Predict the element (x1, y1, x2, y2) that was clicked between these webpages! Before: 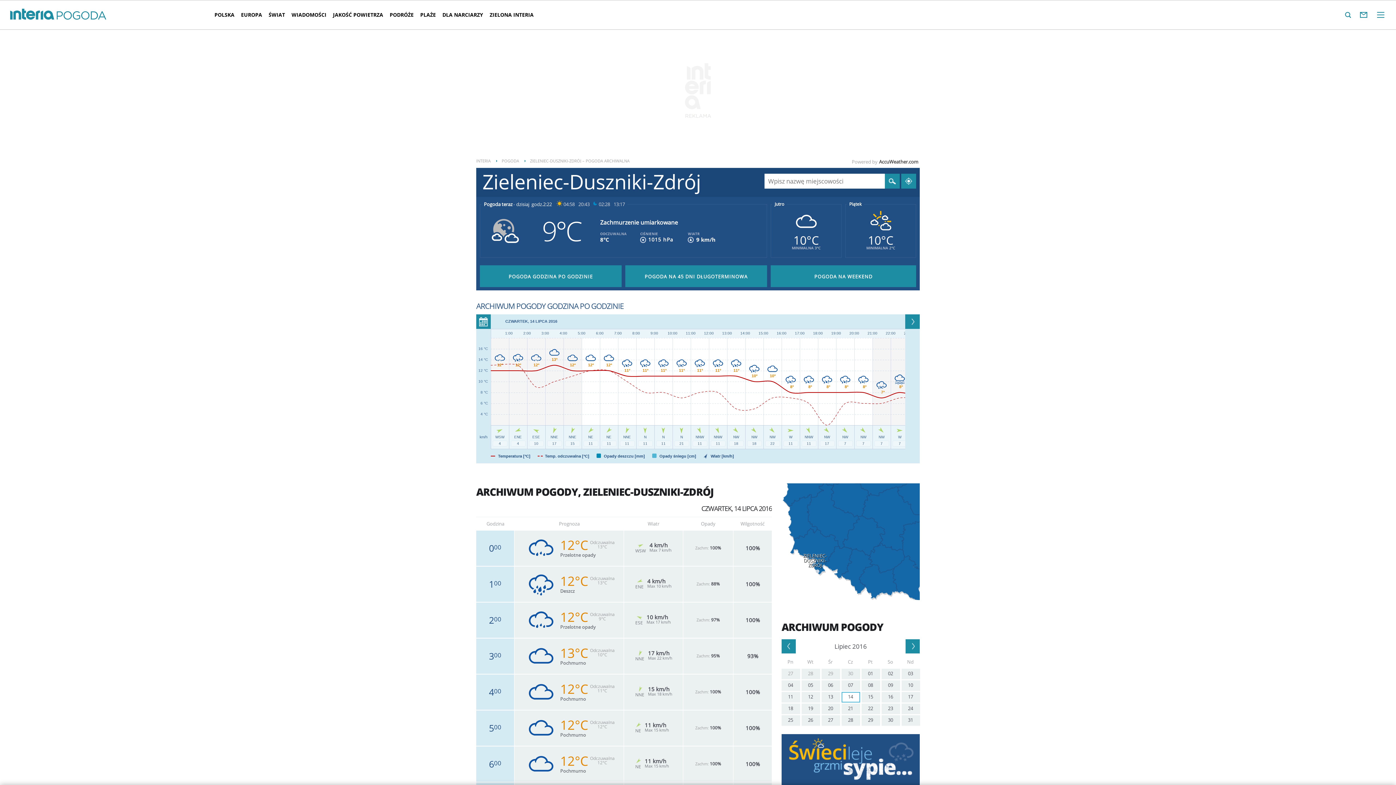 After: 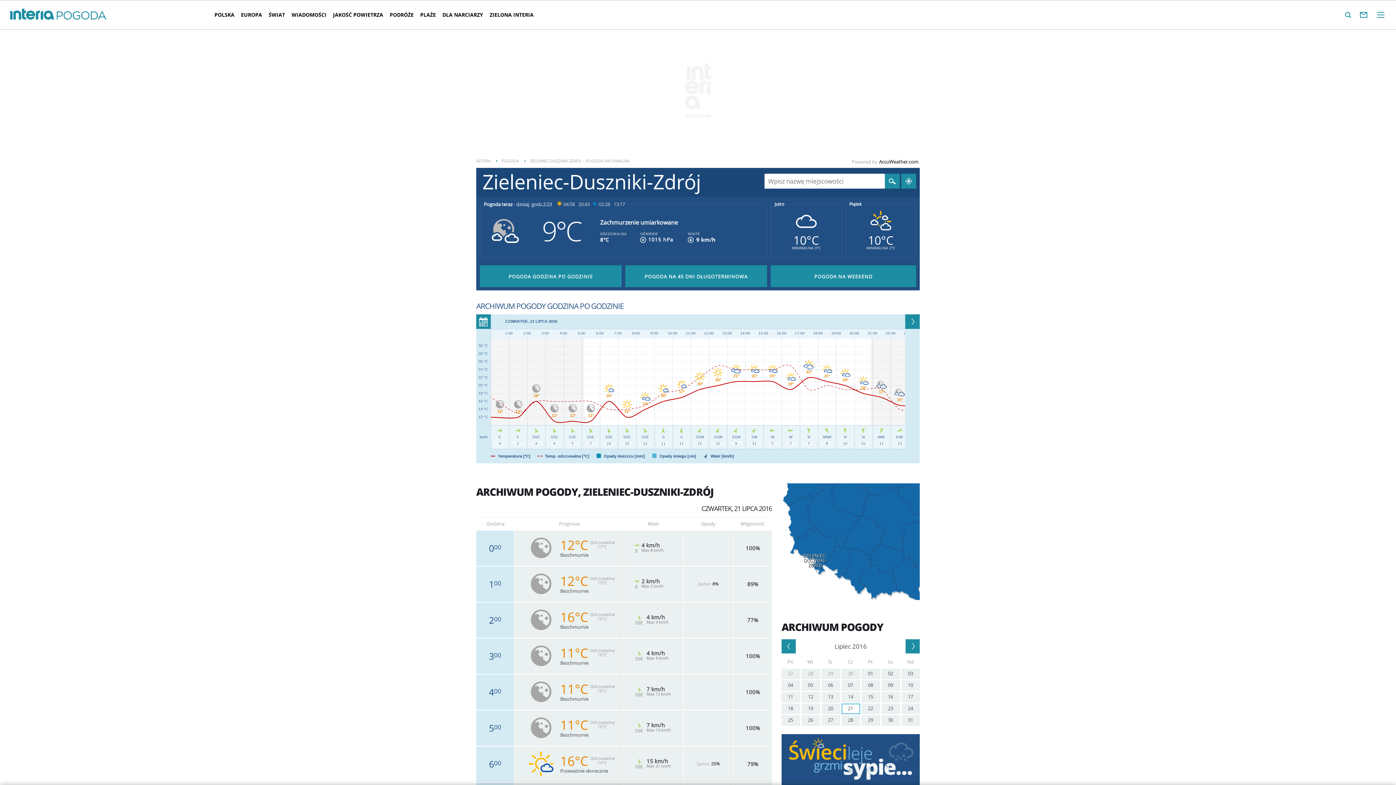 Action: label: 21 bbox: (841, 704, 860, 714)